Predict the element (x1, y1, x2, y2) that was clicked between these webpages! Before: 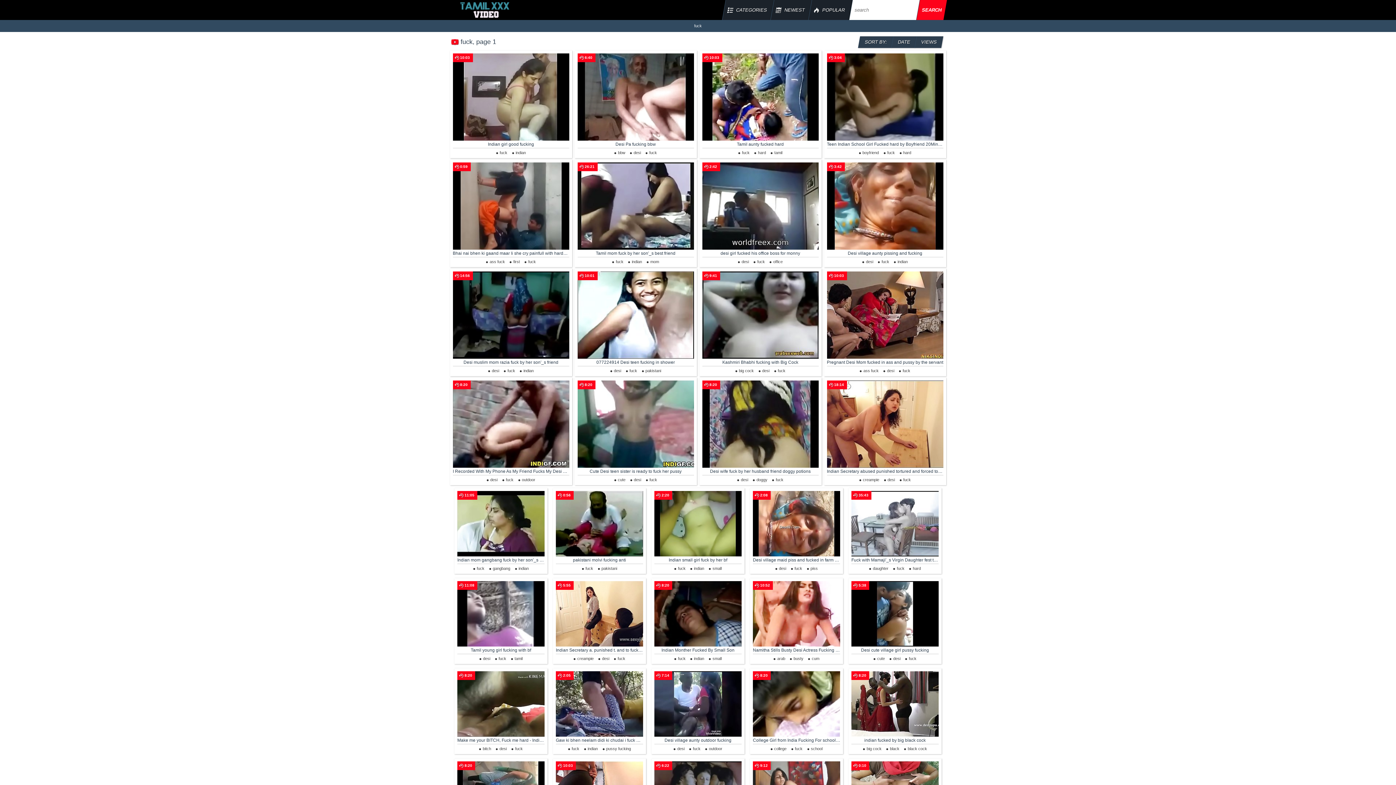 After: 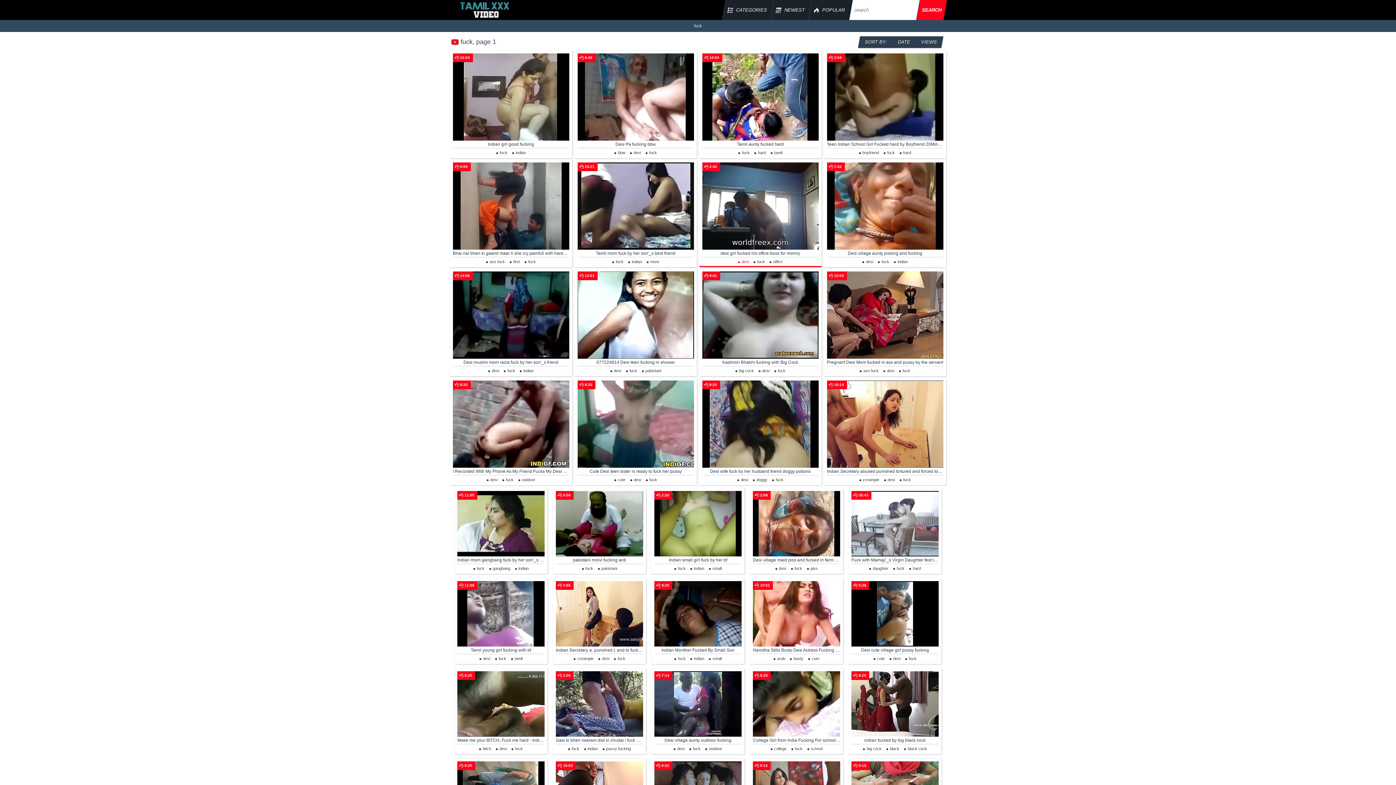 Action: bbox: (736, 259, 749, 264) label: desi